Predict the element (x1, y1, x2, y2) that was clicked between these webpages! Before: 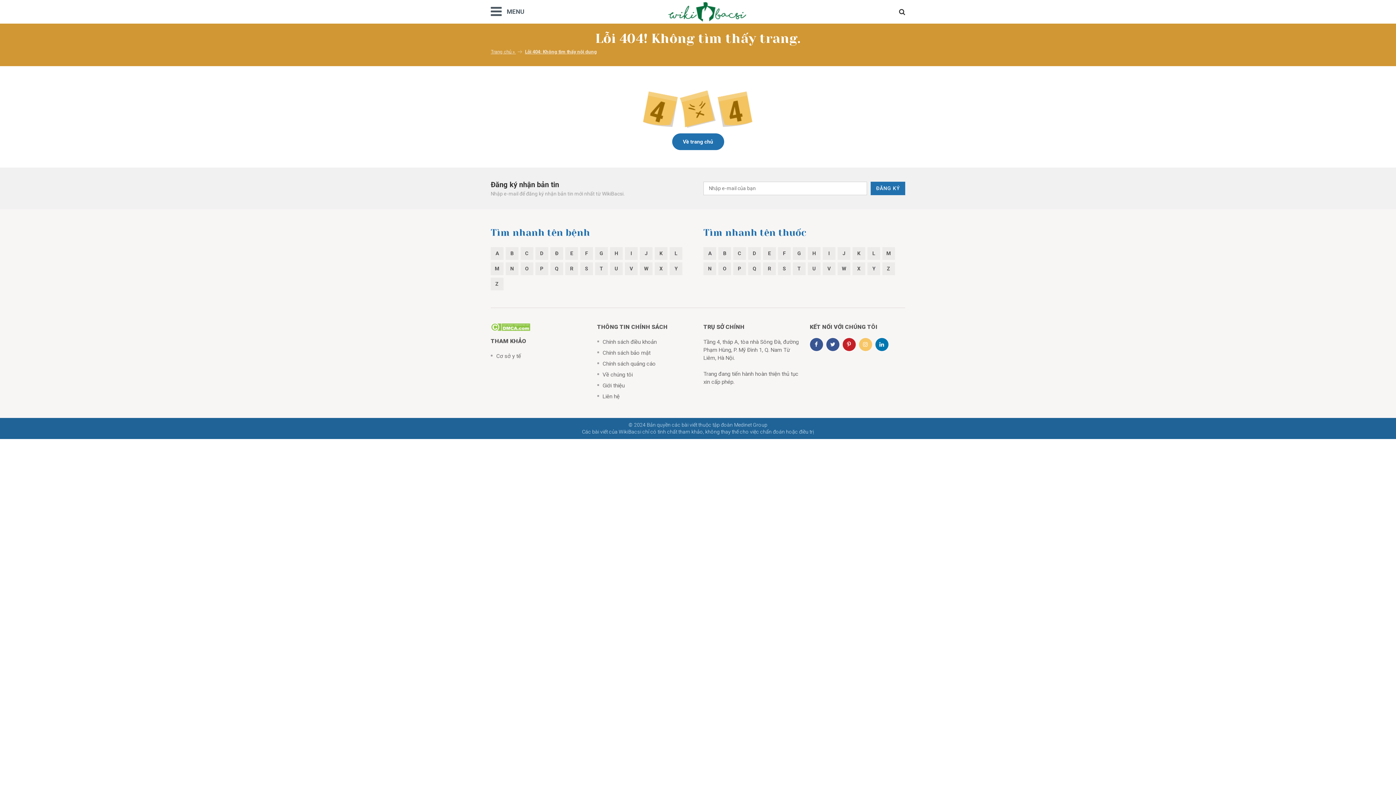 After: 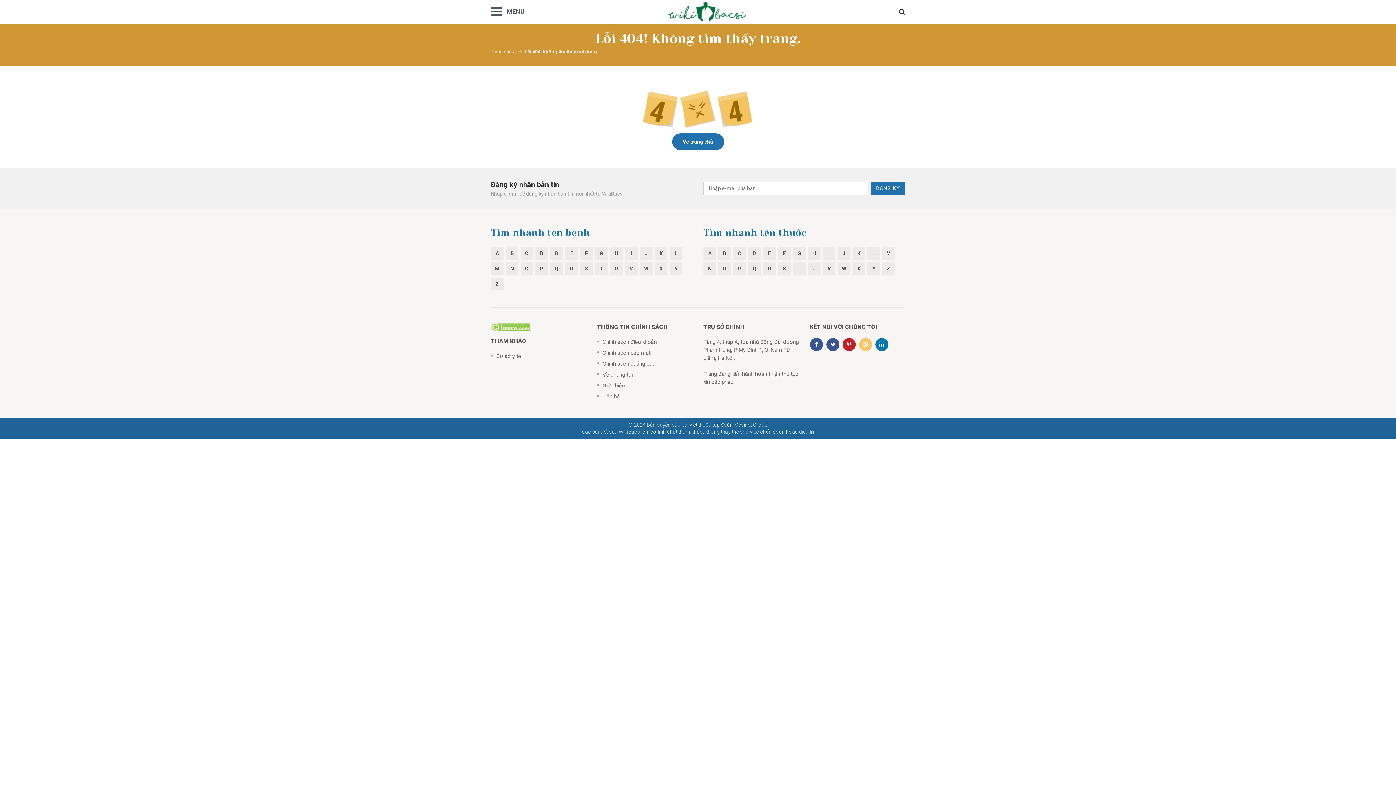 Action: bbox: (859, 338, 872, 351)